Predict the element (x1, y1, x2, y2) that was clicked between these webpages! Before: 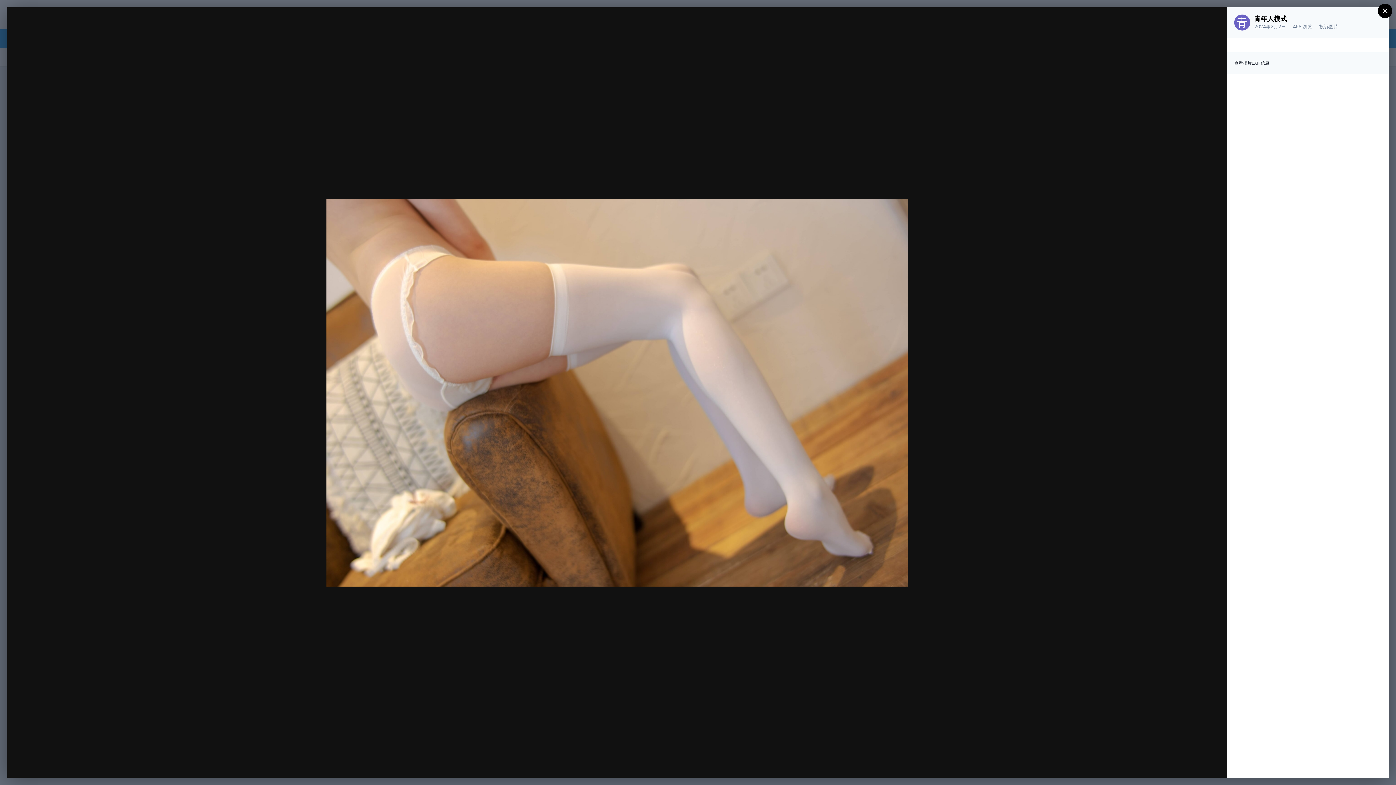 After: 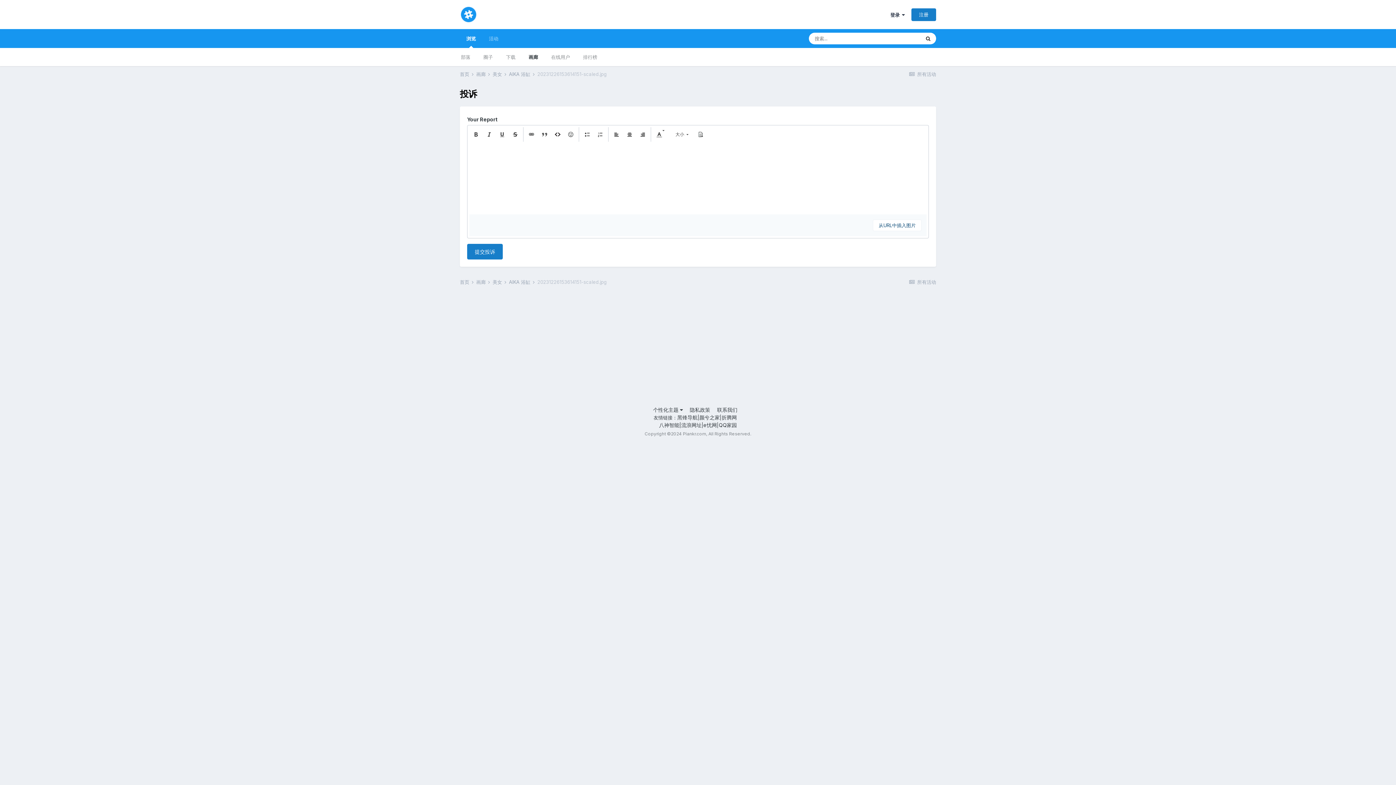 Action: label: 投诉图片 bbox: (1316, 23, 1335, 29)